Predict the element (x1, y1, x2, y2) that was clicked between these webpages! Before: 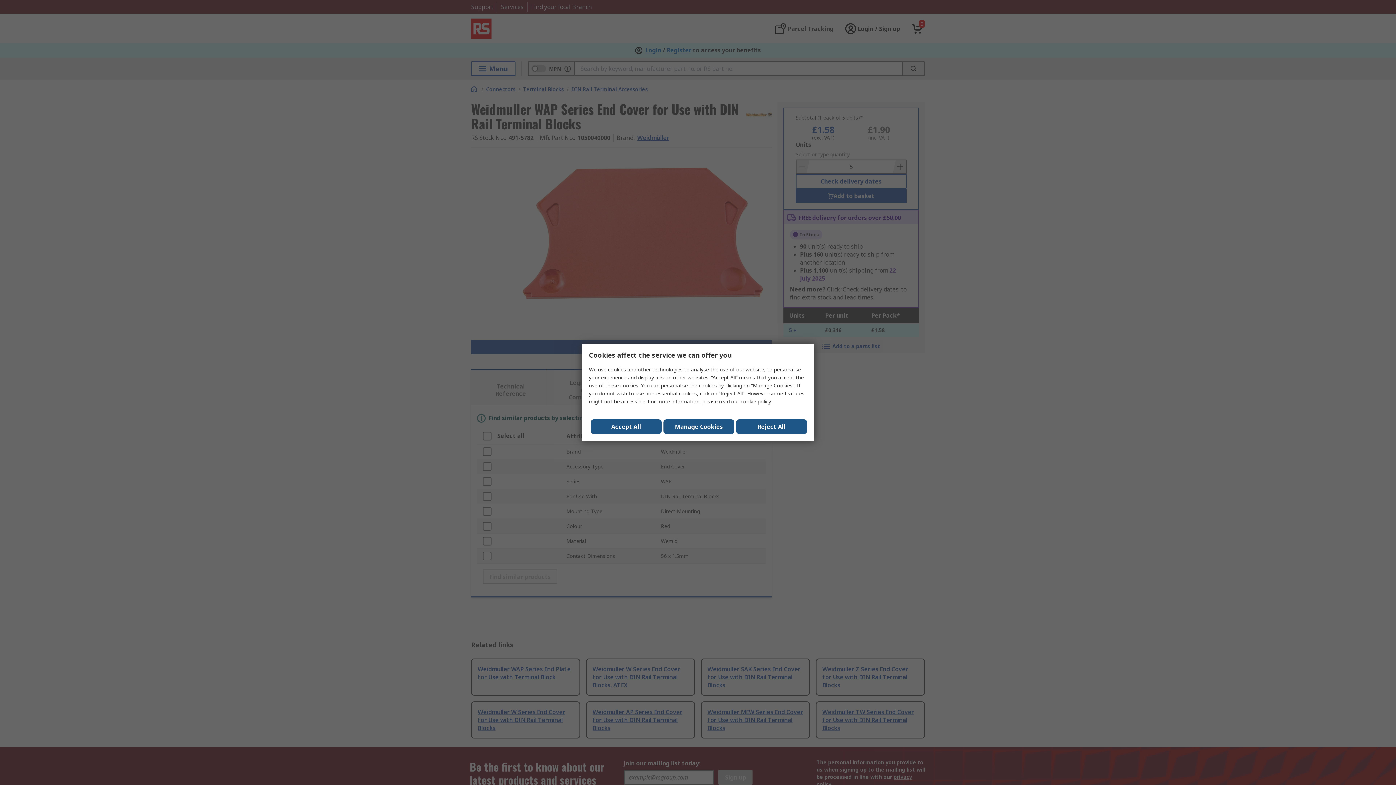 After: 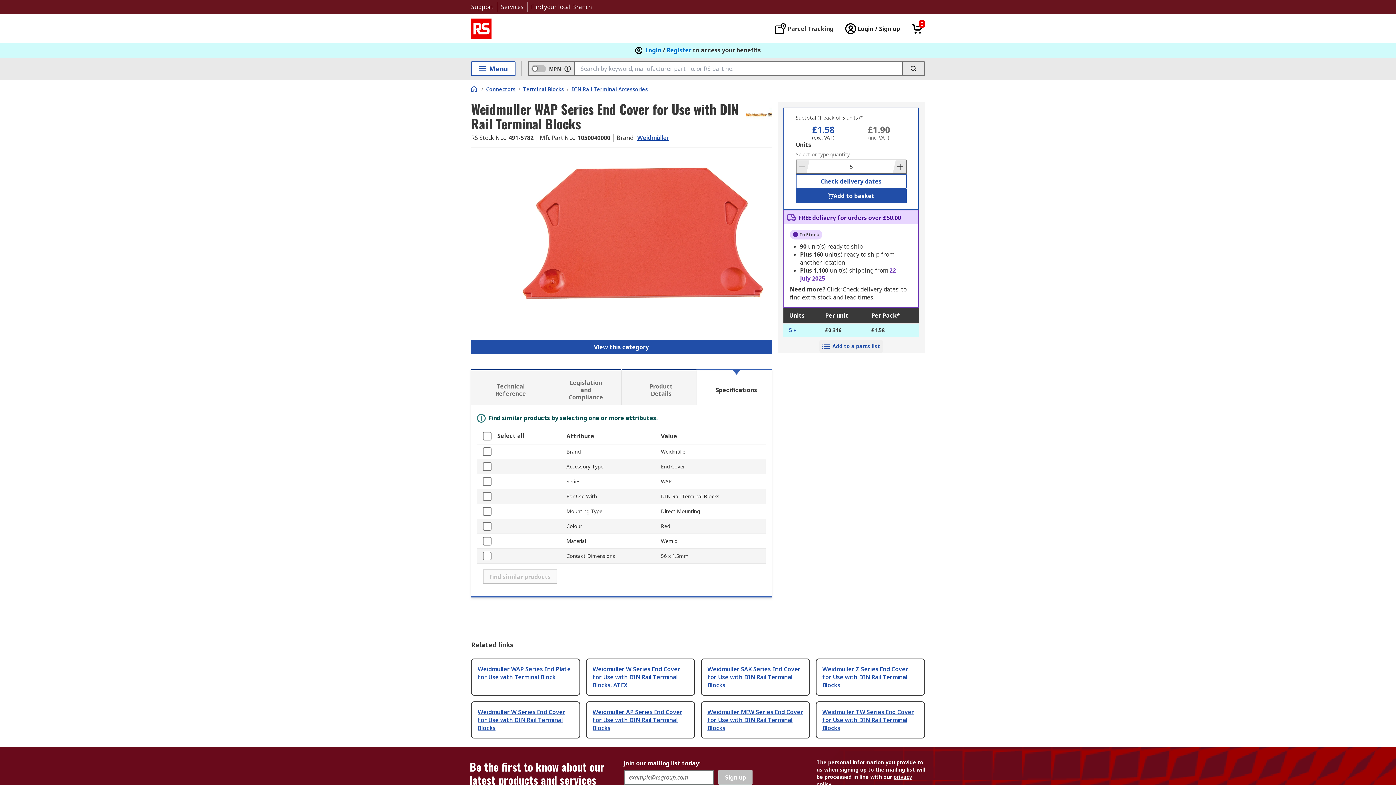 Action: label: Close consent Widget bbox: (590, 419, 661, 434)